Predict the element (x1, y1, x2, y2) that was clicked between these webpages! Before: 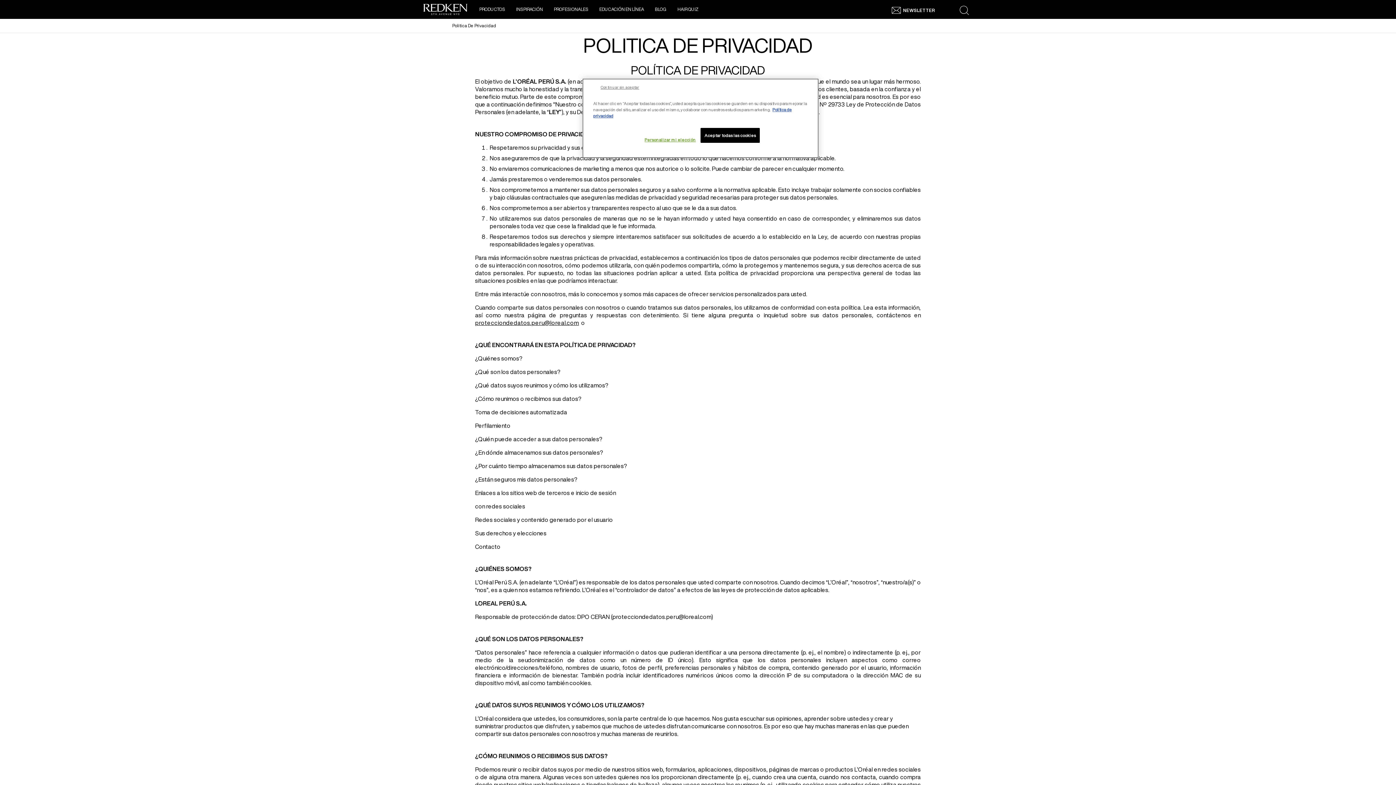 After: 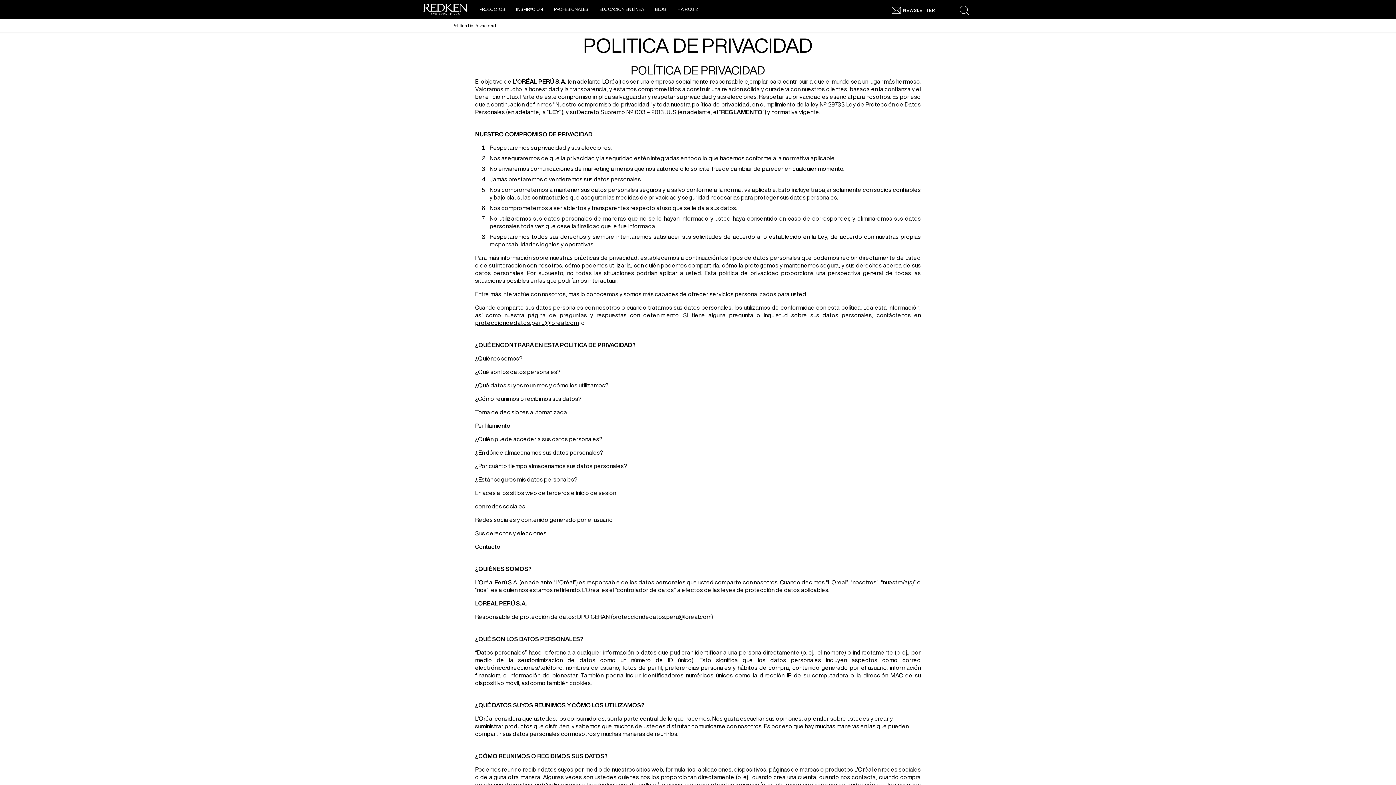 Action: label: Continuar sin aceptar bbox: (600, 84, 639, 90)